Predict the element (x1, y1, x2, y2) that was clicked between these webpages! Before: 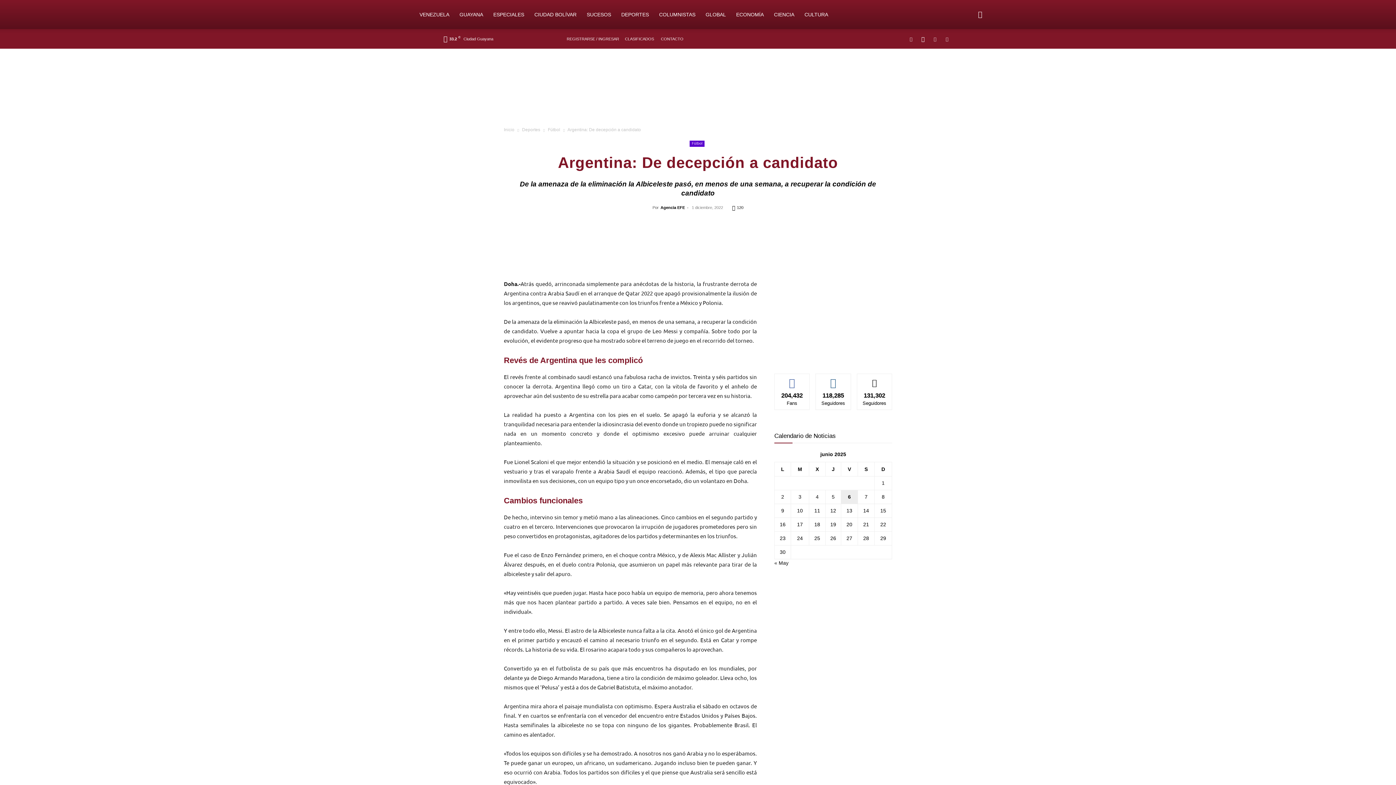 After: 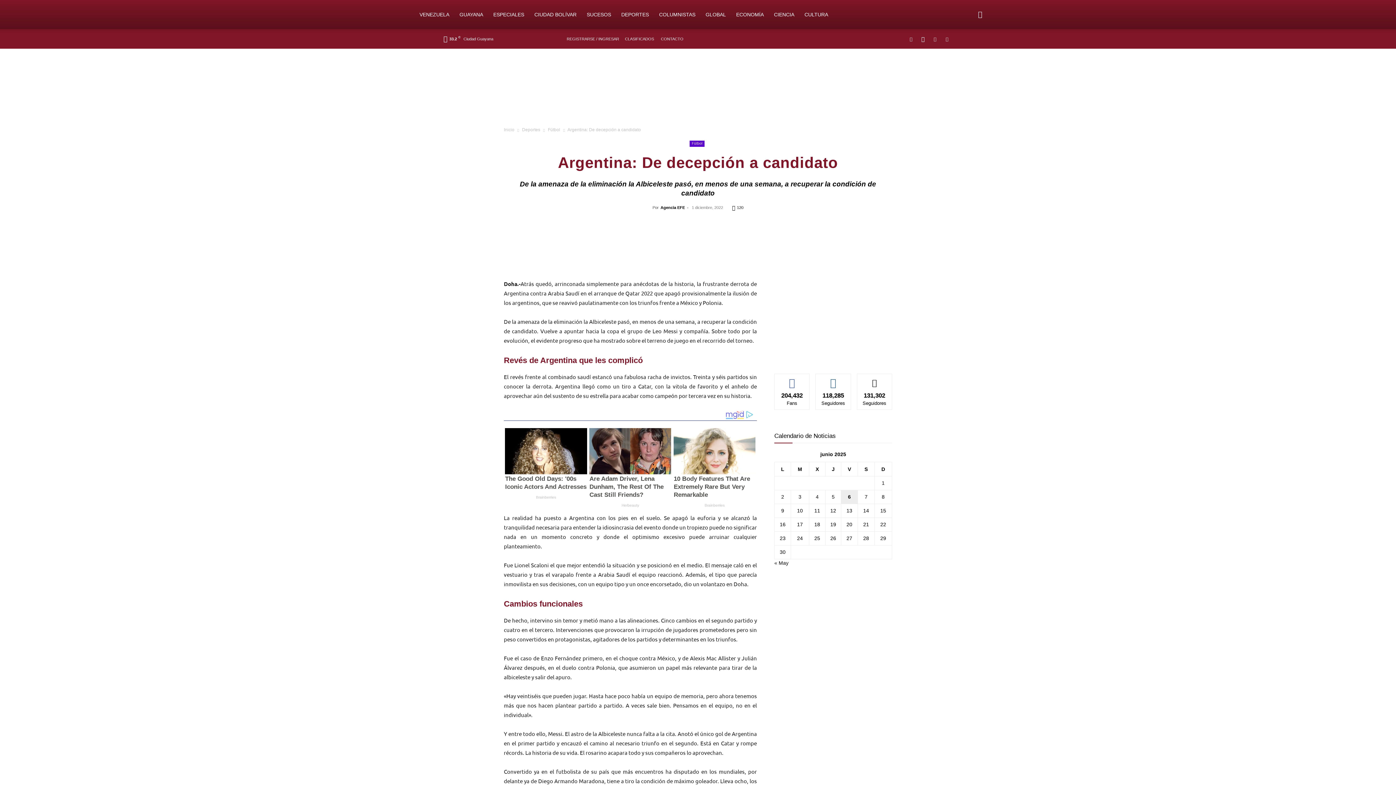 Action: bbox: (796, 217, 840, 231) label: Impresión